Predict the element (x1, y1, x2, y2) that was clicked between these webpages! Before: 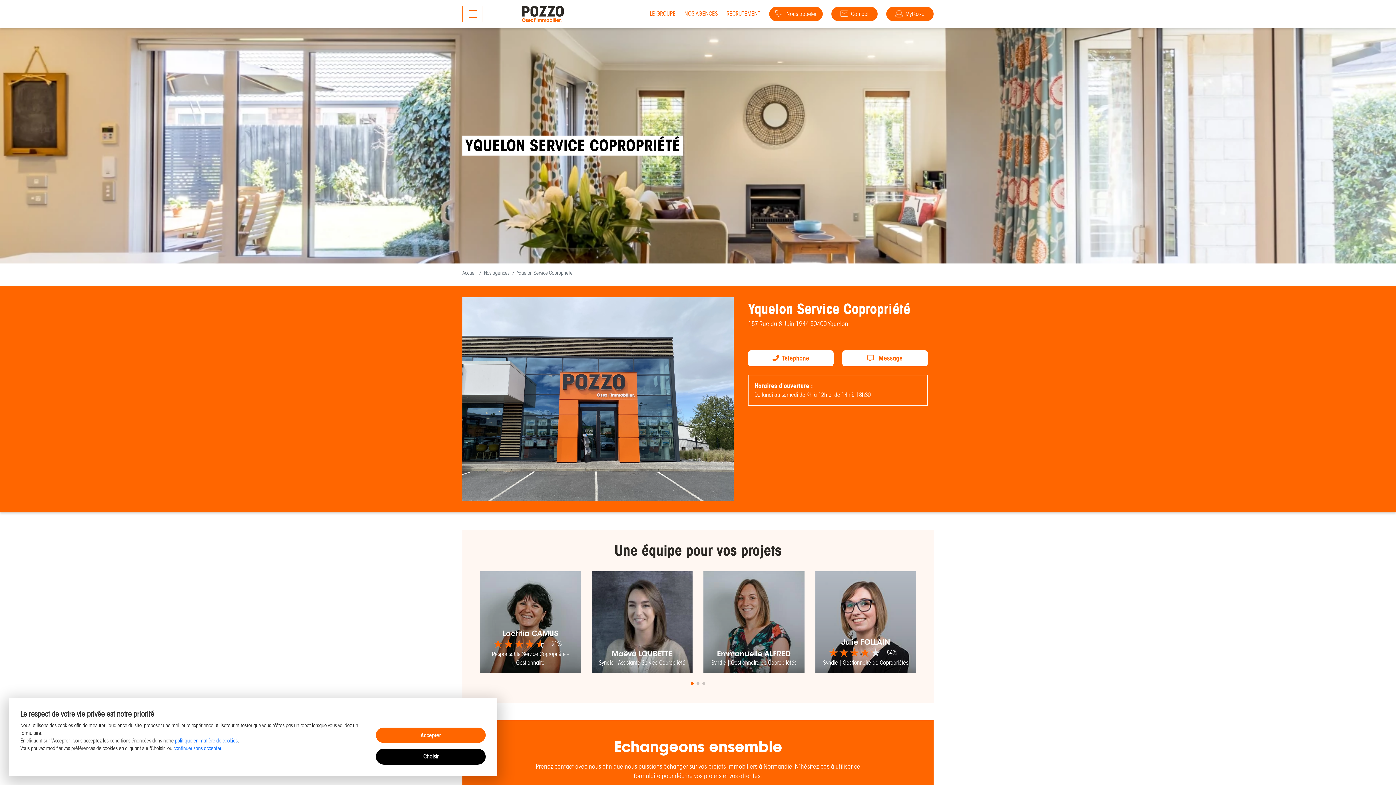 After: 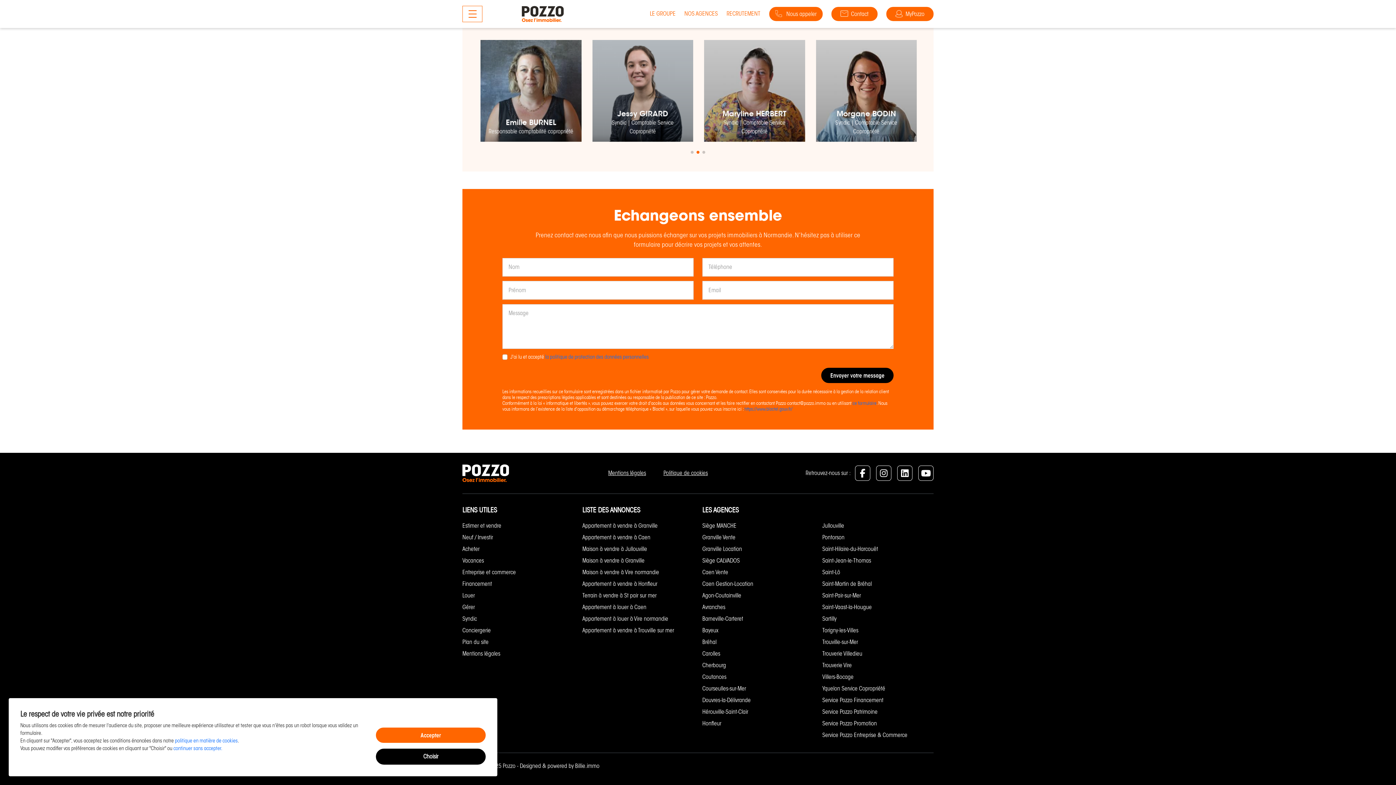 Action: bbox: (842, 350, 928, 366) label:  Message